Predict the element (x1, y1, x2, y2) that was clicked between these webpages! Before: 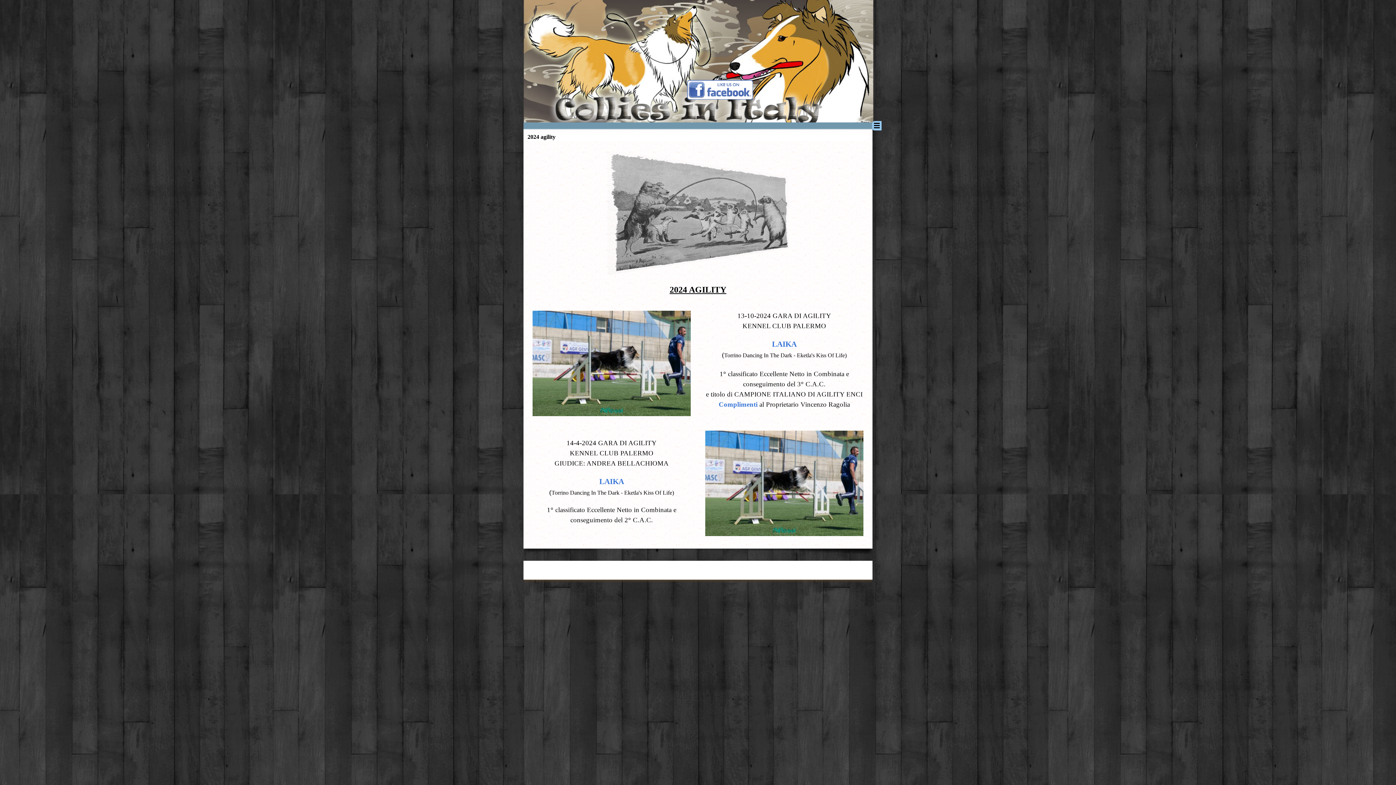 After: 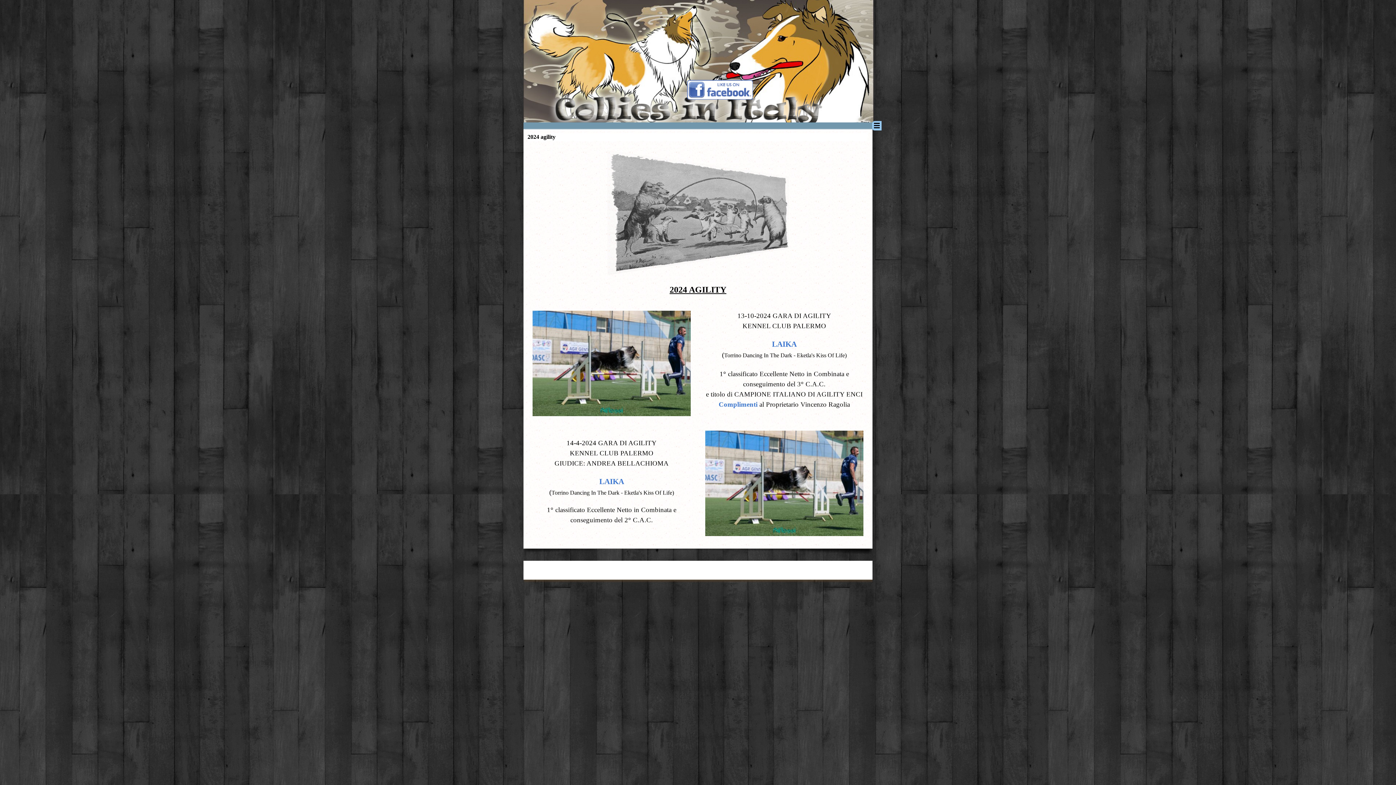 Action: bbox: (687, 80, 753, 85)